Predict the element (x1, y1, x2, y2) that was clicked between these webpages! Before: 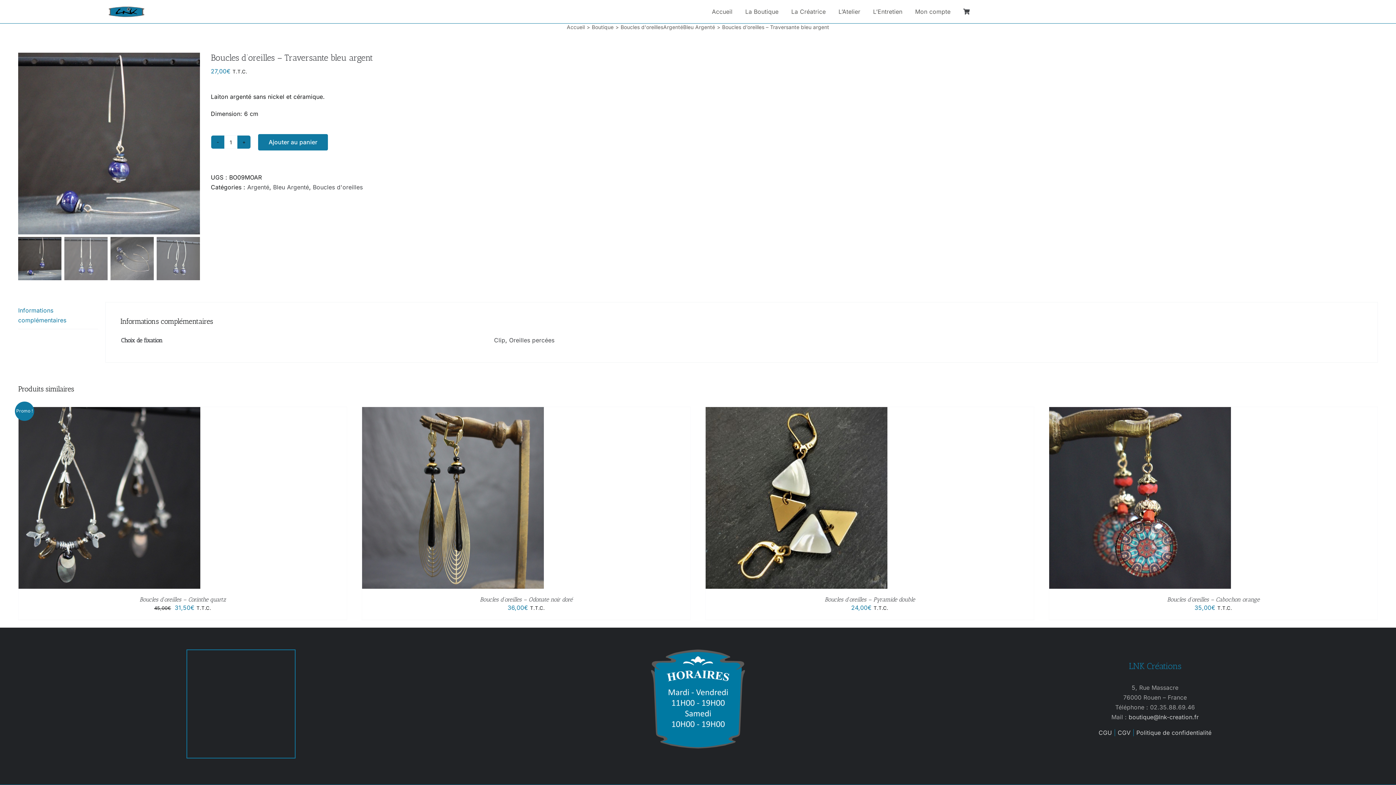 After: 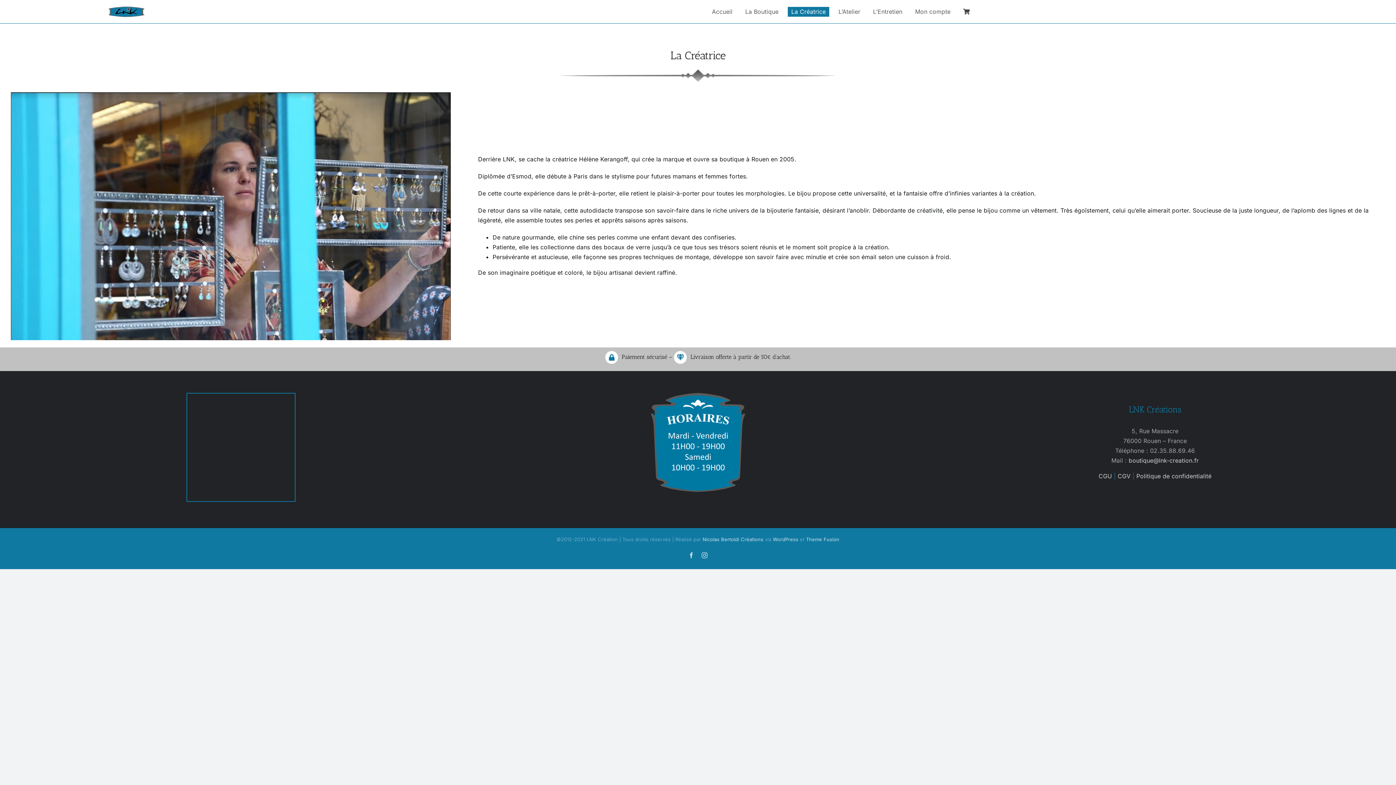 Action: bbox: (787, 6, 829, 16) label: La Créatrice